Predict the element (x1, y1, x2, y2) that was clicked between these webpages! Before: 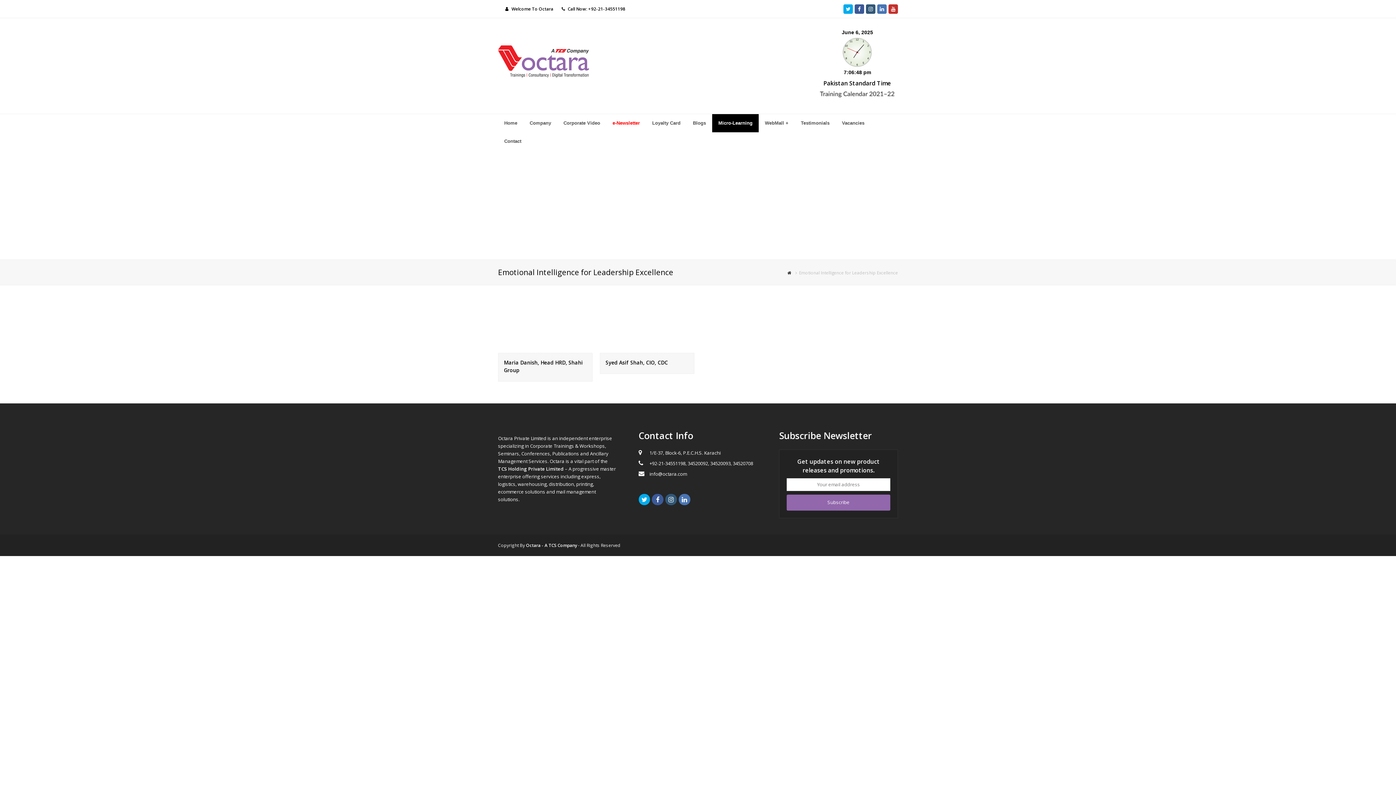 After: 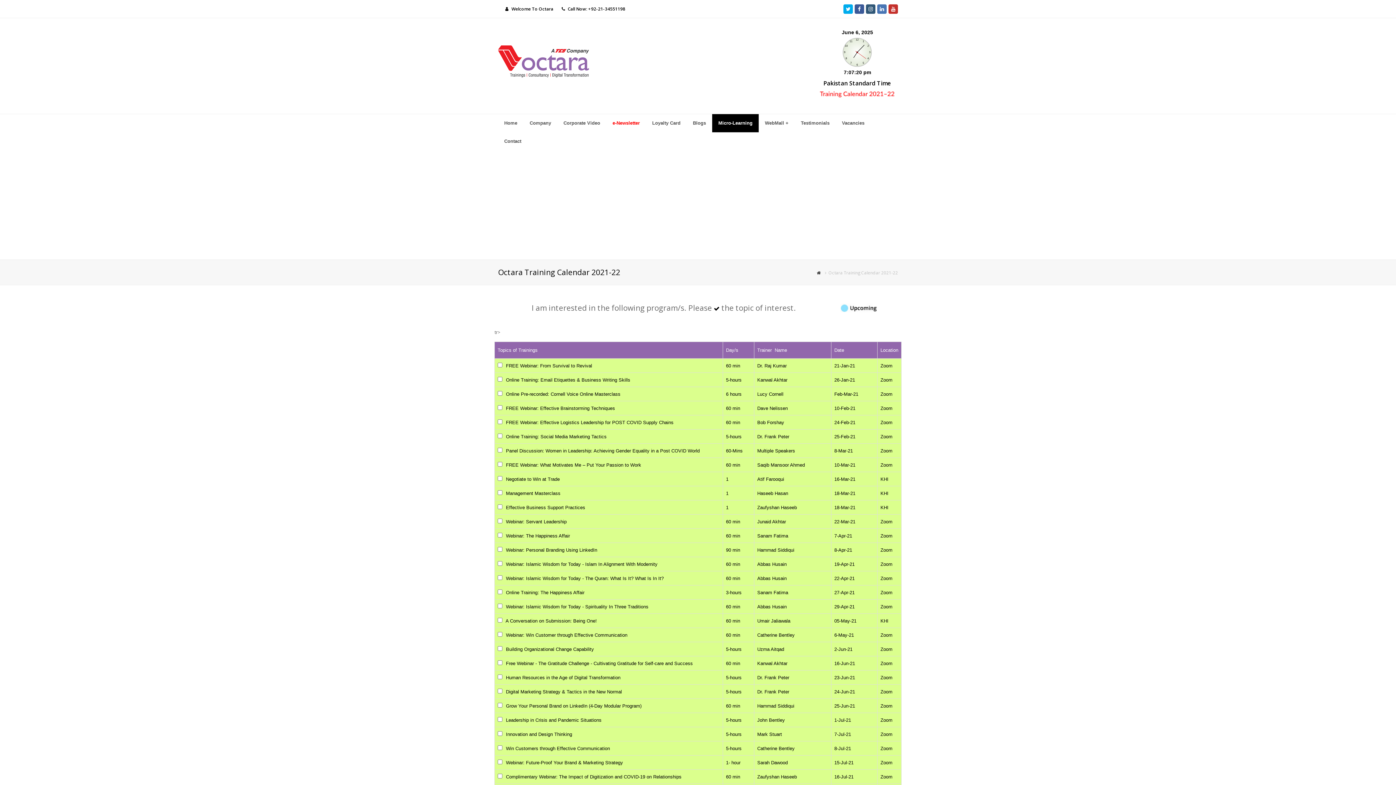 Action: bbox: (816, 95, 898, 102)